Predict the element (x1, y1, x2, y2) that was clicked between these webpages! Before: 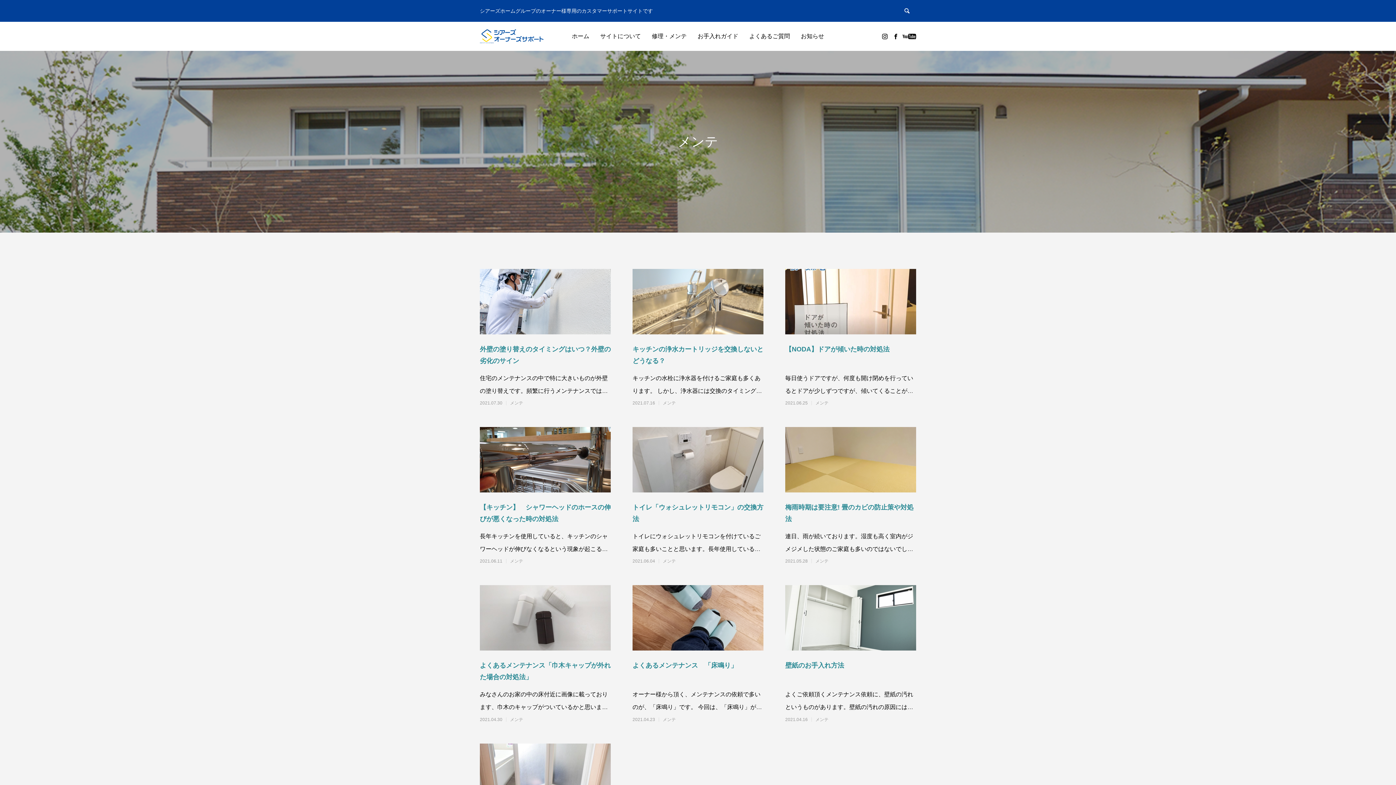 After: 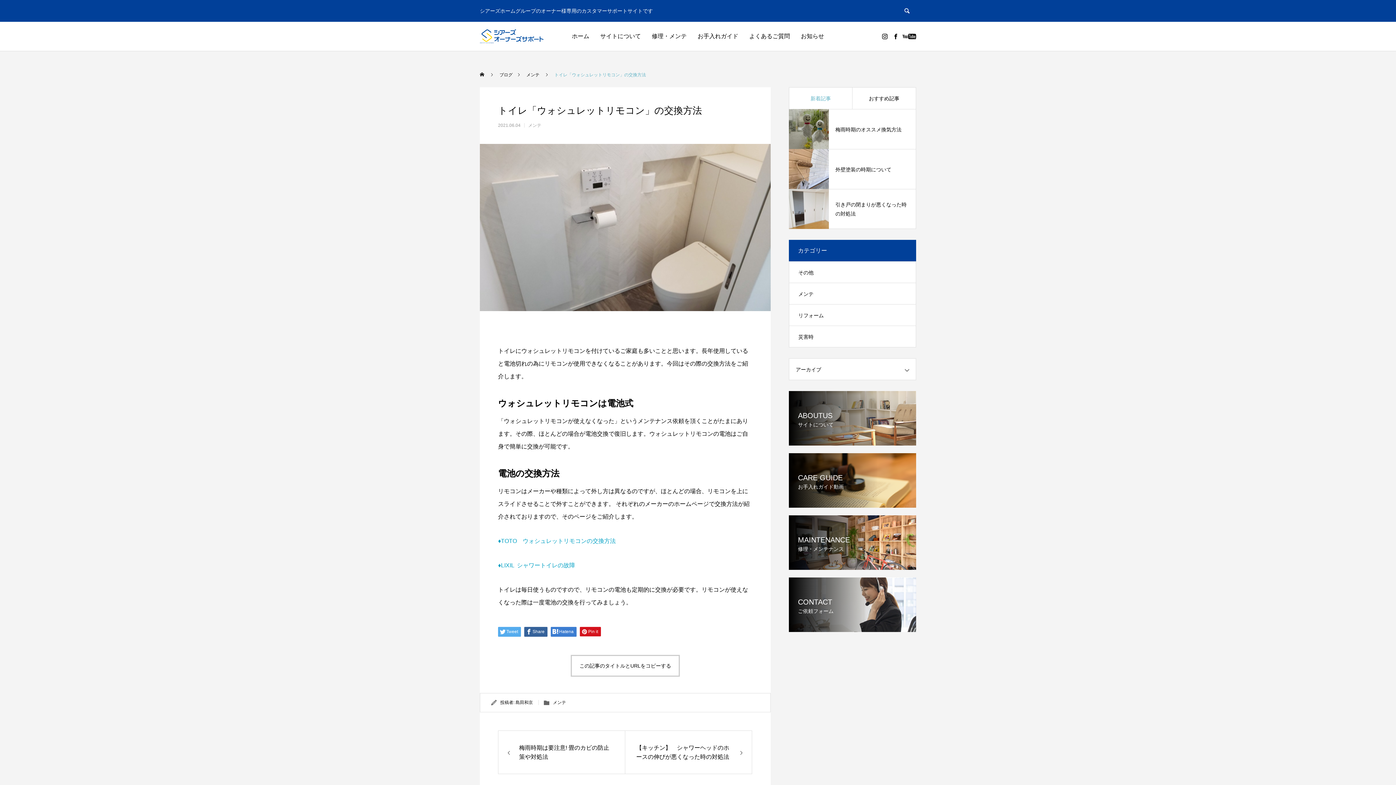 Action: bbox: (632, 515, 763, 522) label: トイレ「ウォシュレットリモコン」の交換方法